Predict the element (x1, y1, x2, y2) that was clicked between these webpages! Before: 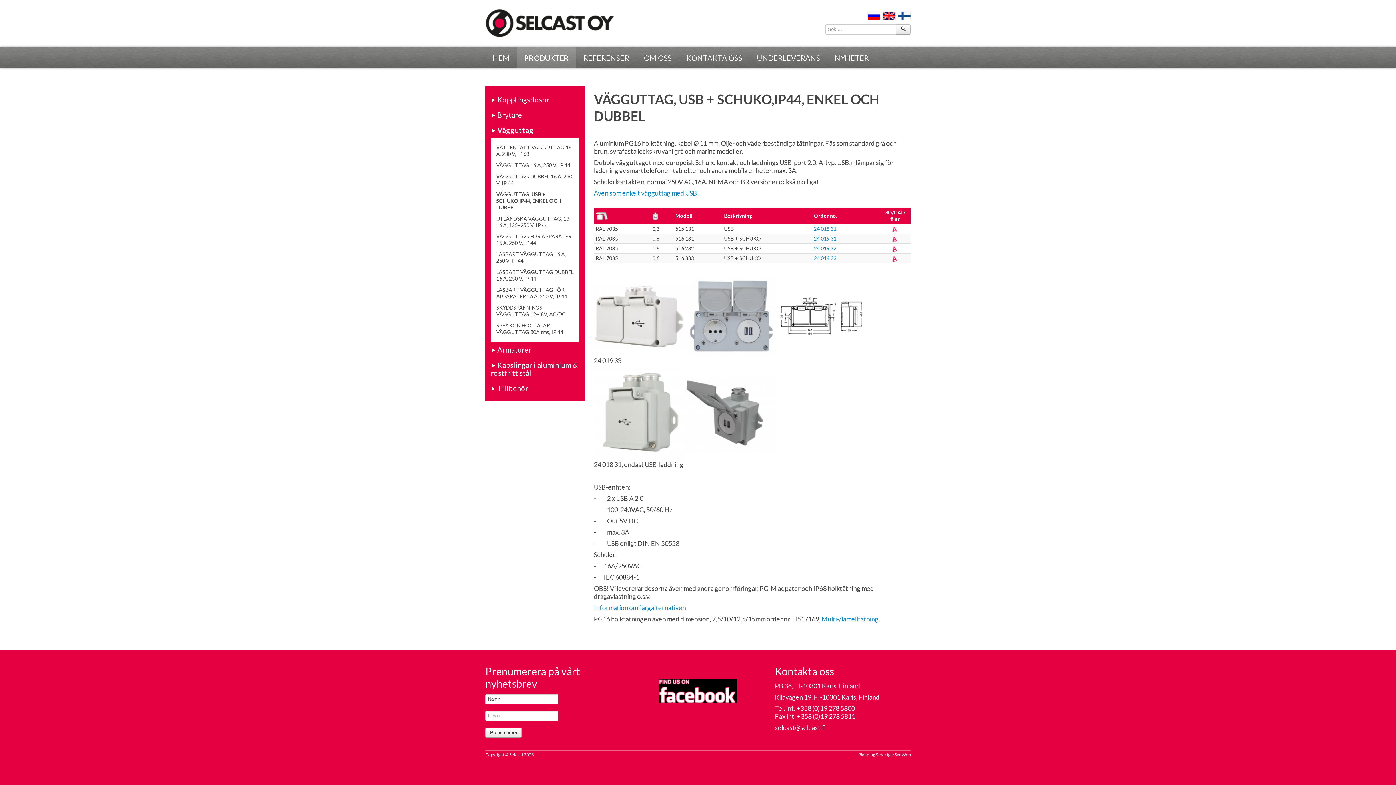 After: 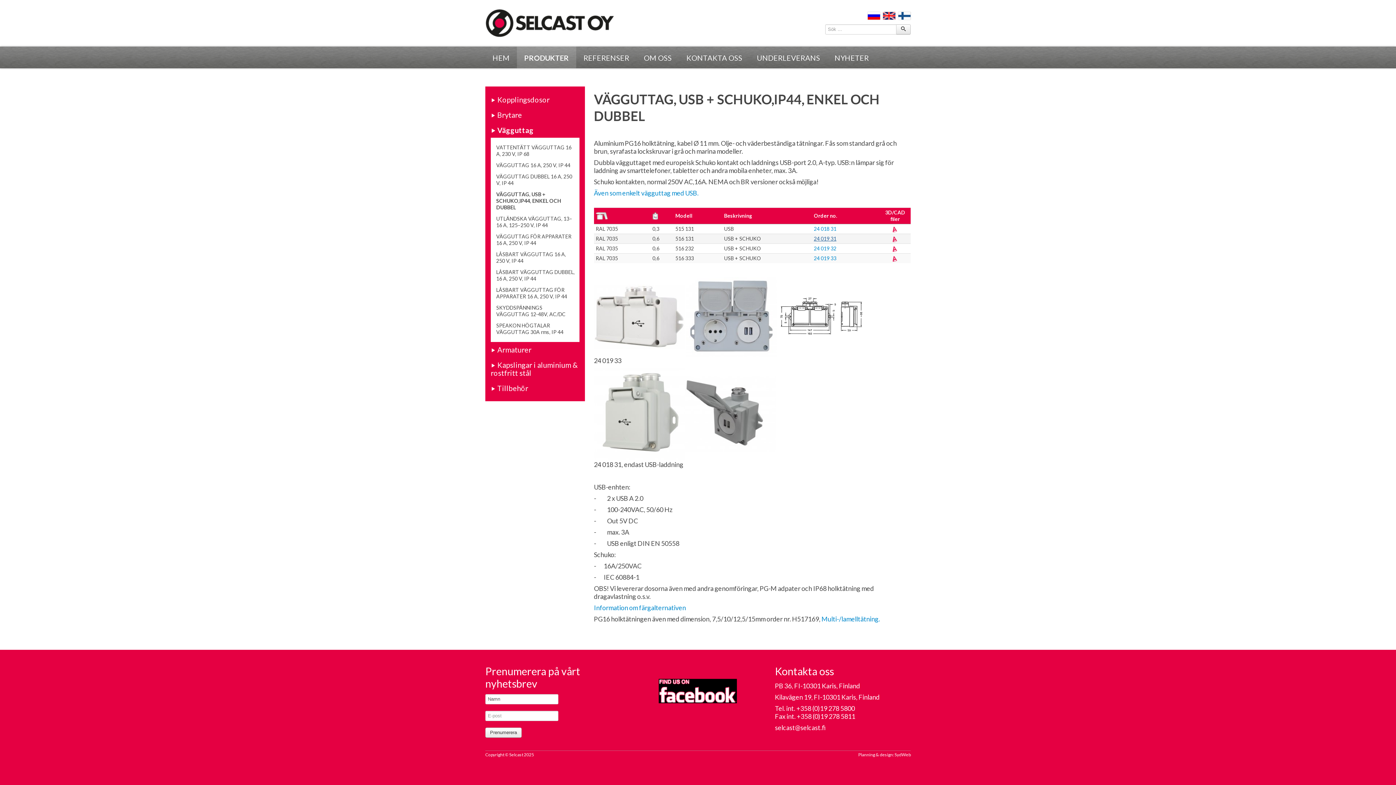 Action: label: 24 019 31 bbox: (814, 235, 836, 241)